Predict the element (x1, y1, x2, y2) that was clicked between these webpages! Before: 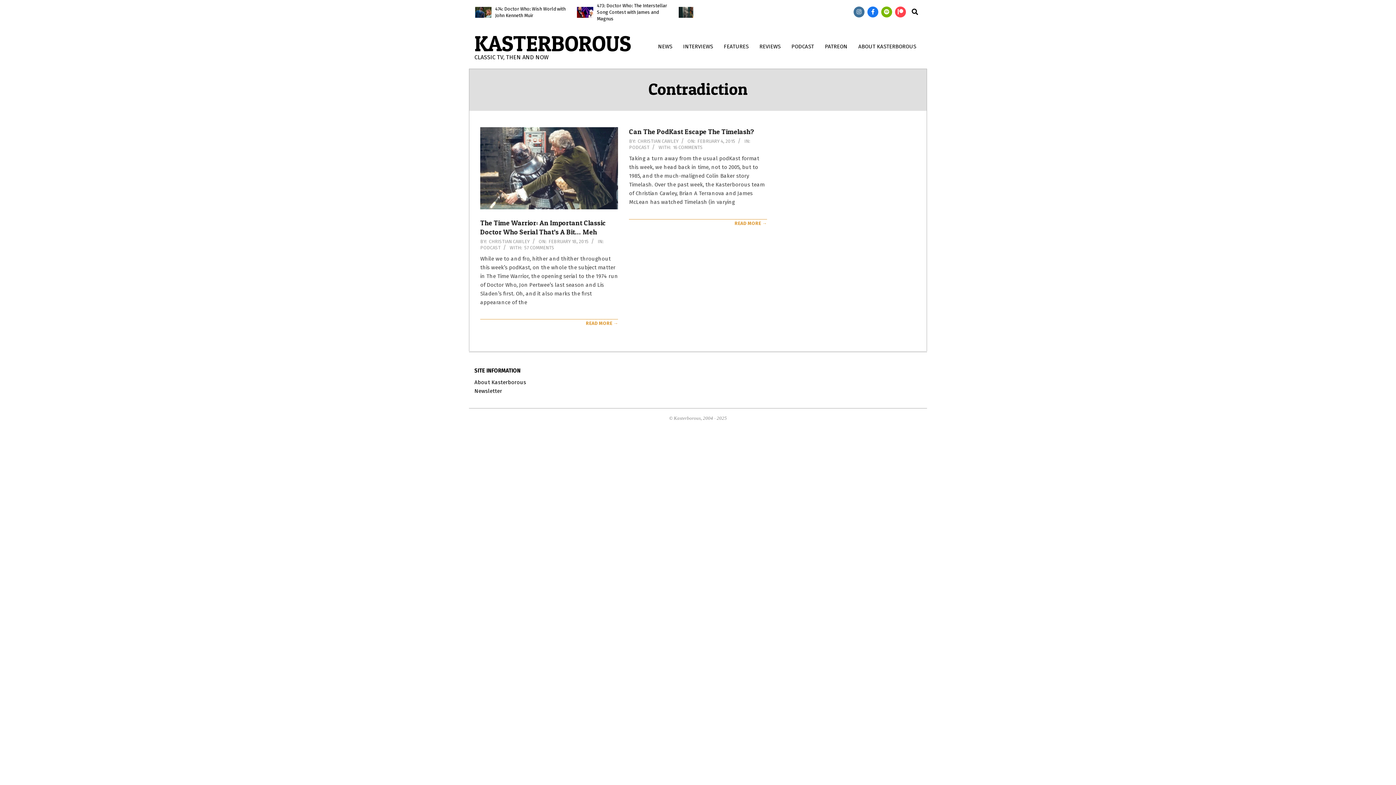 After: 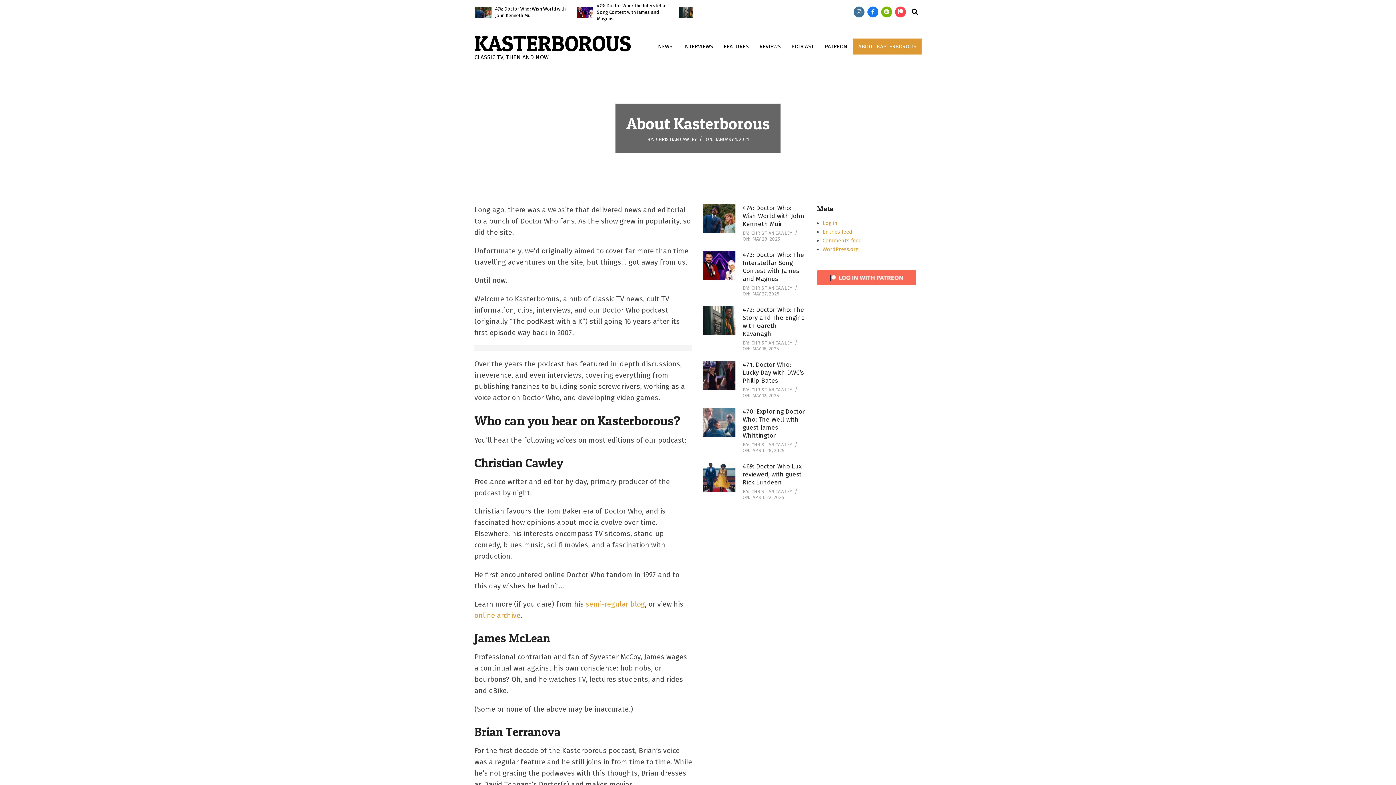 Action: label: ABOUT KASTERBOROUS bbox: (853, 38, 921, 54)